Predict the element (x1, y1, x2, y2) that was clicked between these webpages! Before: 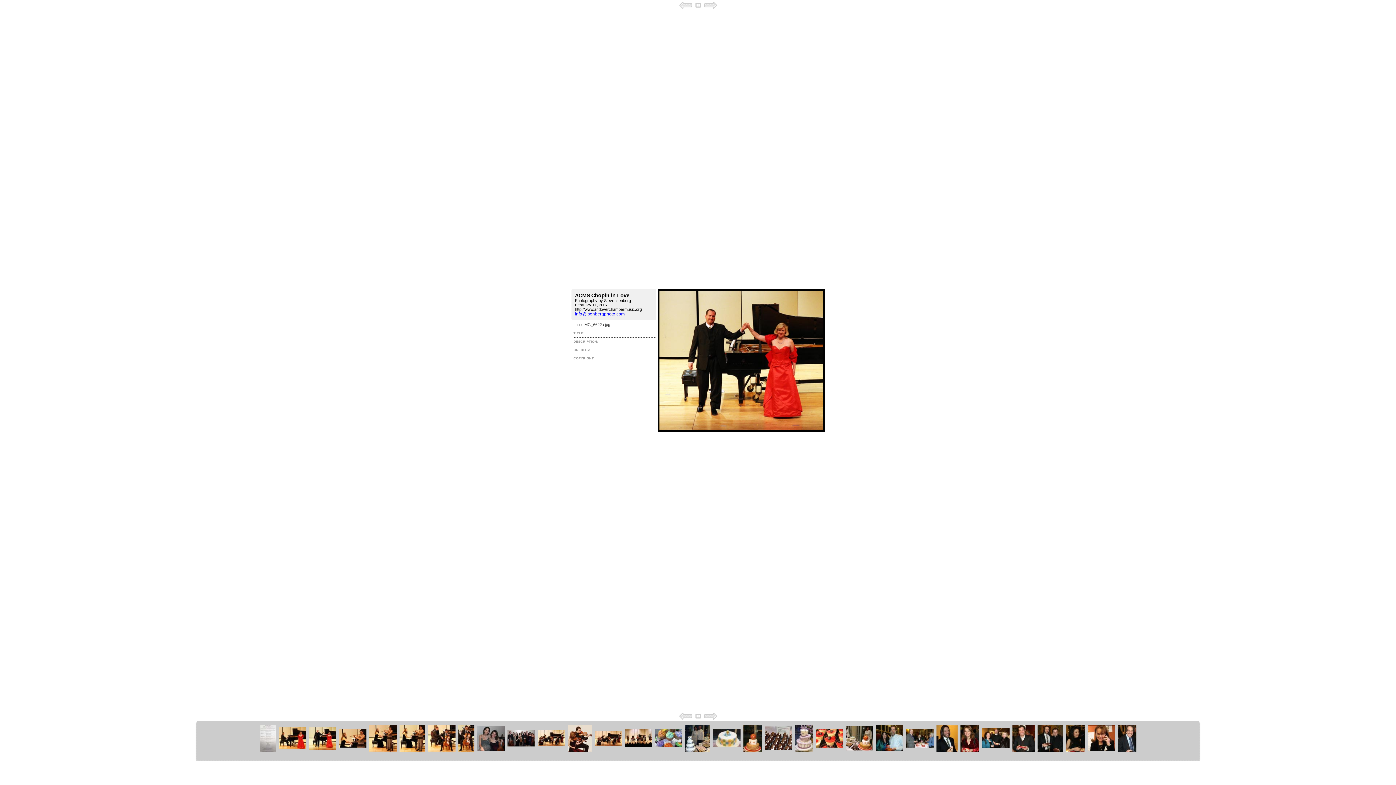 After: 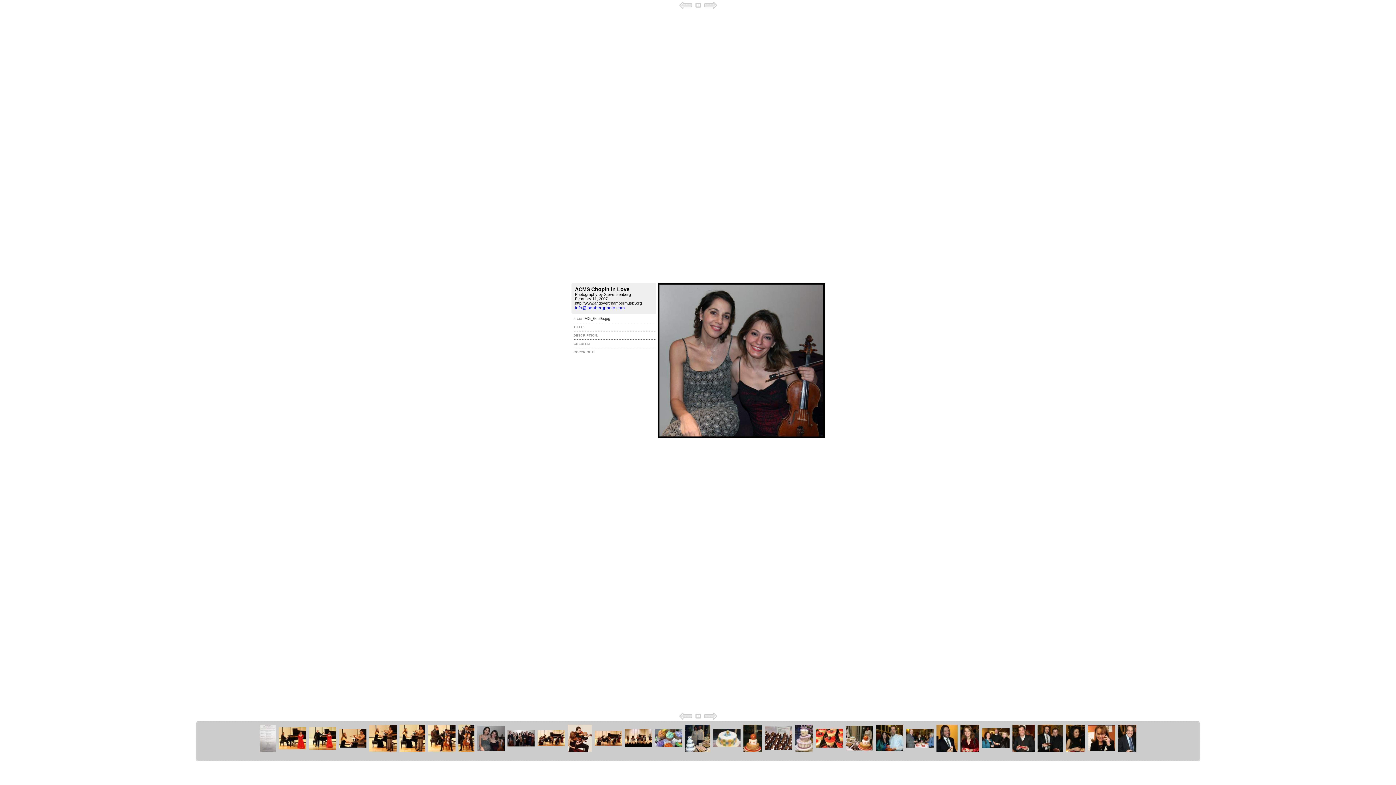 Action: bbox: (703, 4, 717, 10)